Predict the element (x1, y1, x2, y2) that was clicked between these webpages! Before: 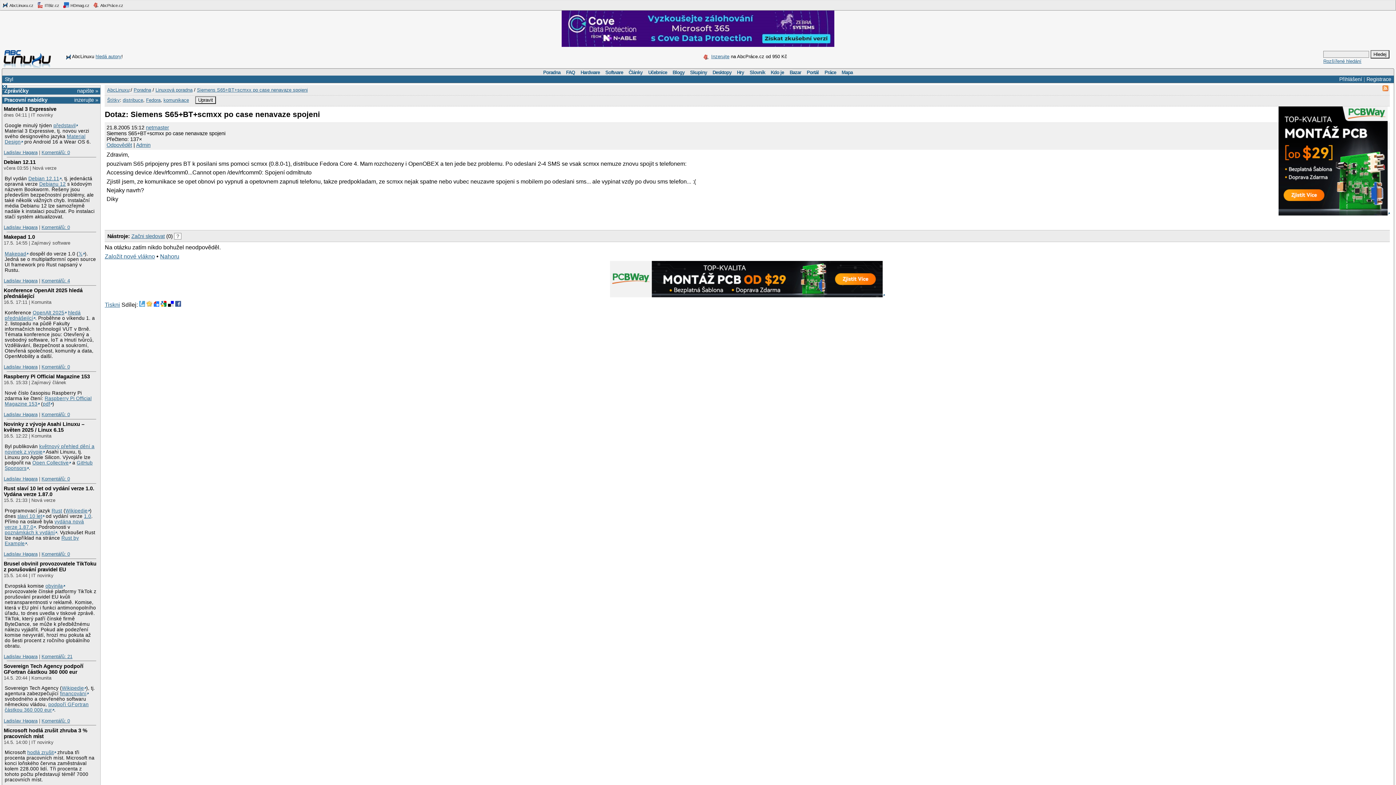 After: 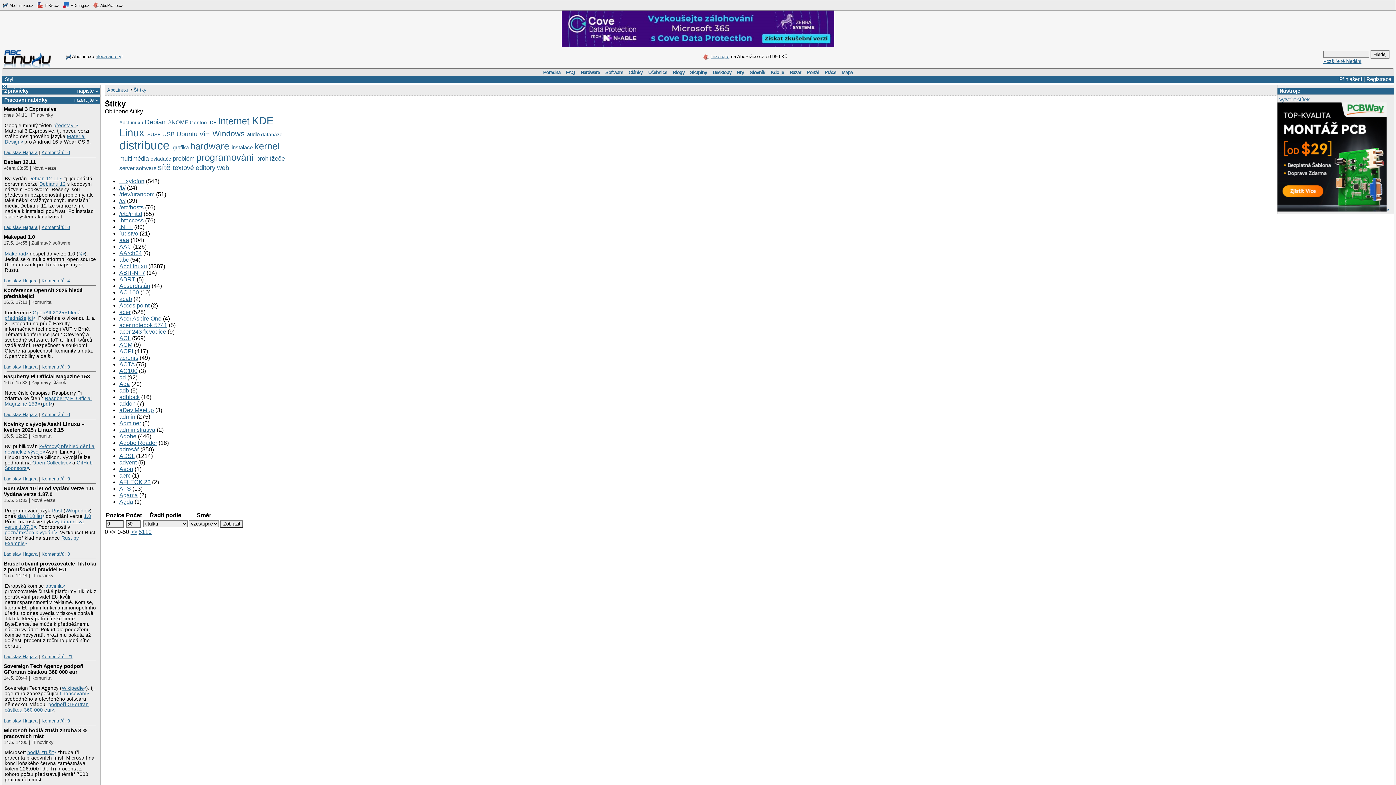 Action: label: Štítky bbox: (107, 97, 119, 102)